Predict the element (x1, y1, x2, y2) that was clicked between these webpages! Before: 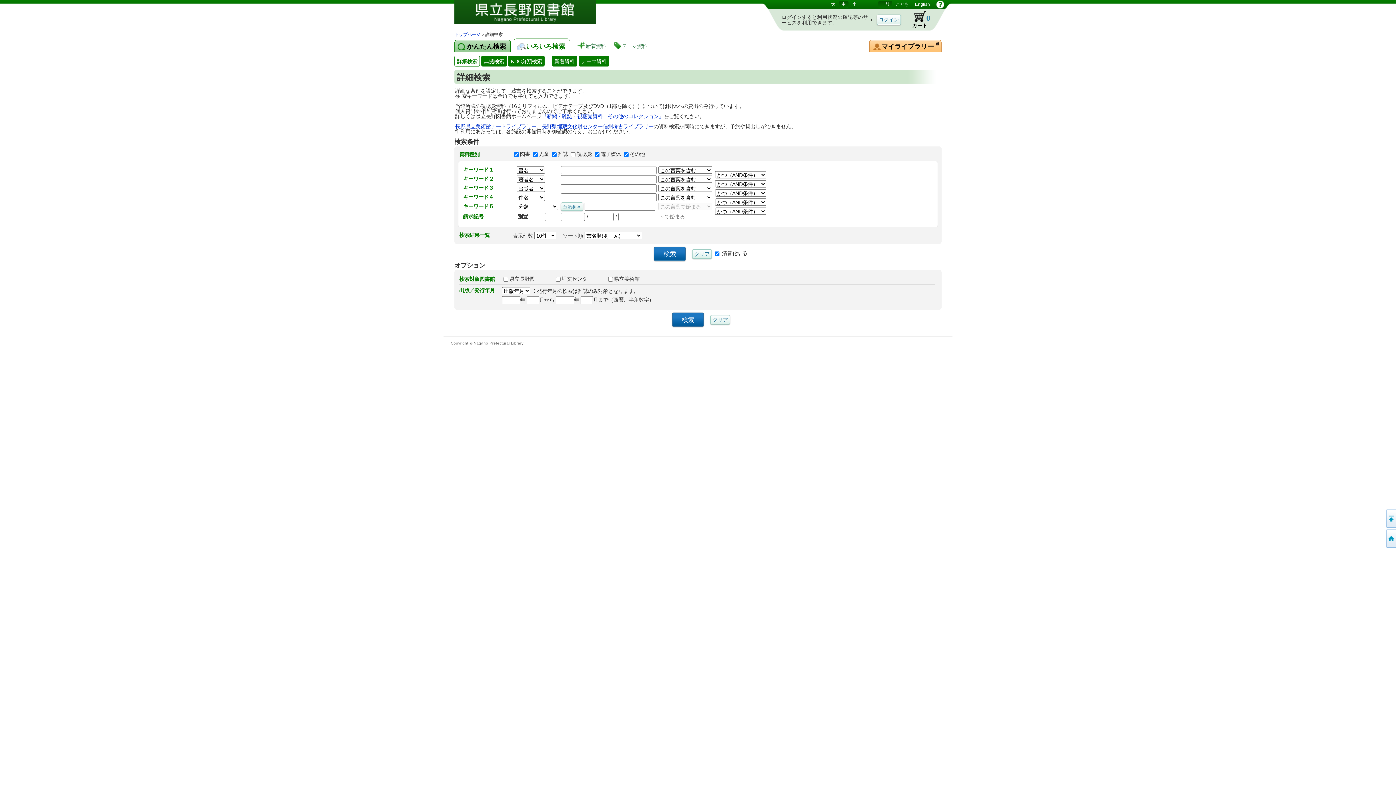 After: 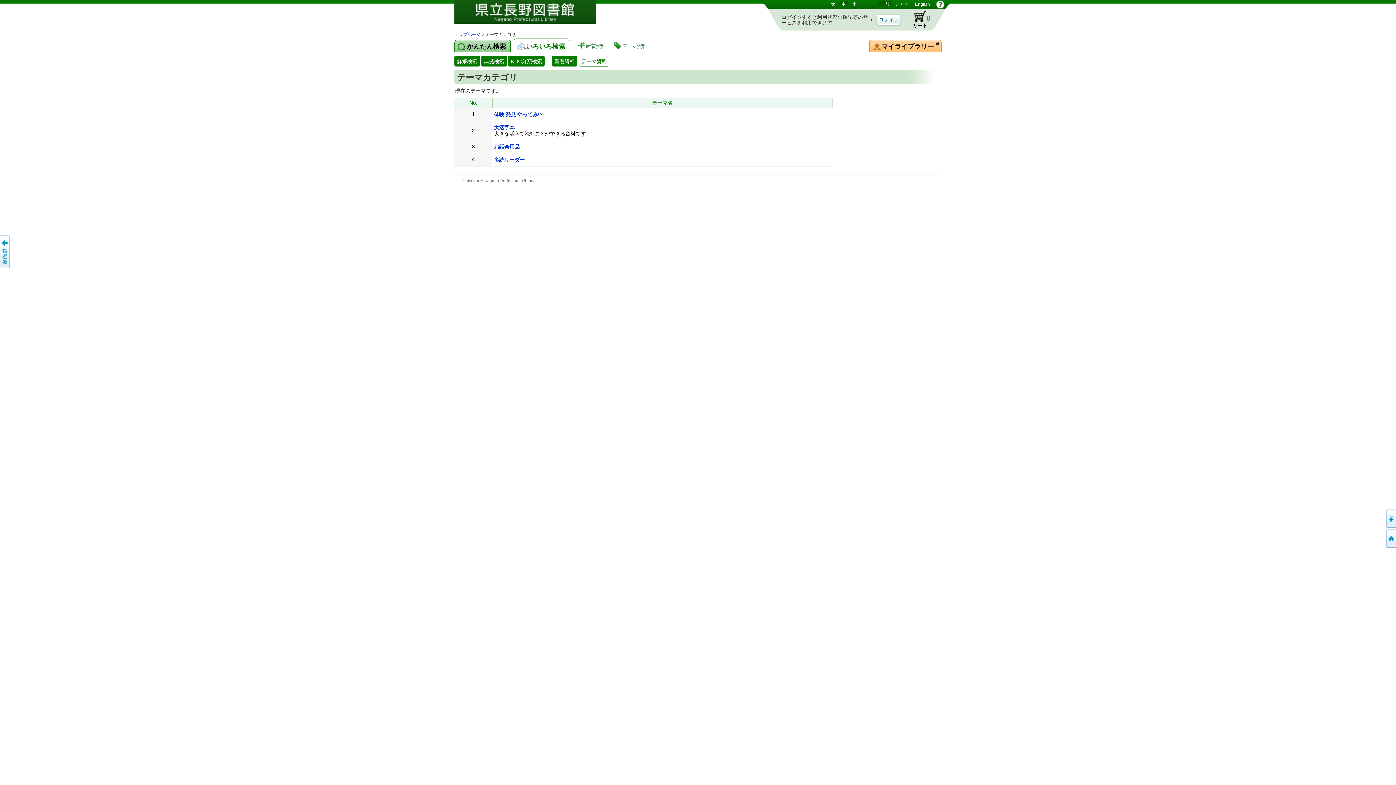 Action: label: テーマ資料 bbox: (612, 40, 650, 50)